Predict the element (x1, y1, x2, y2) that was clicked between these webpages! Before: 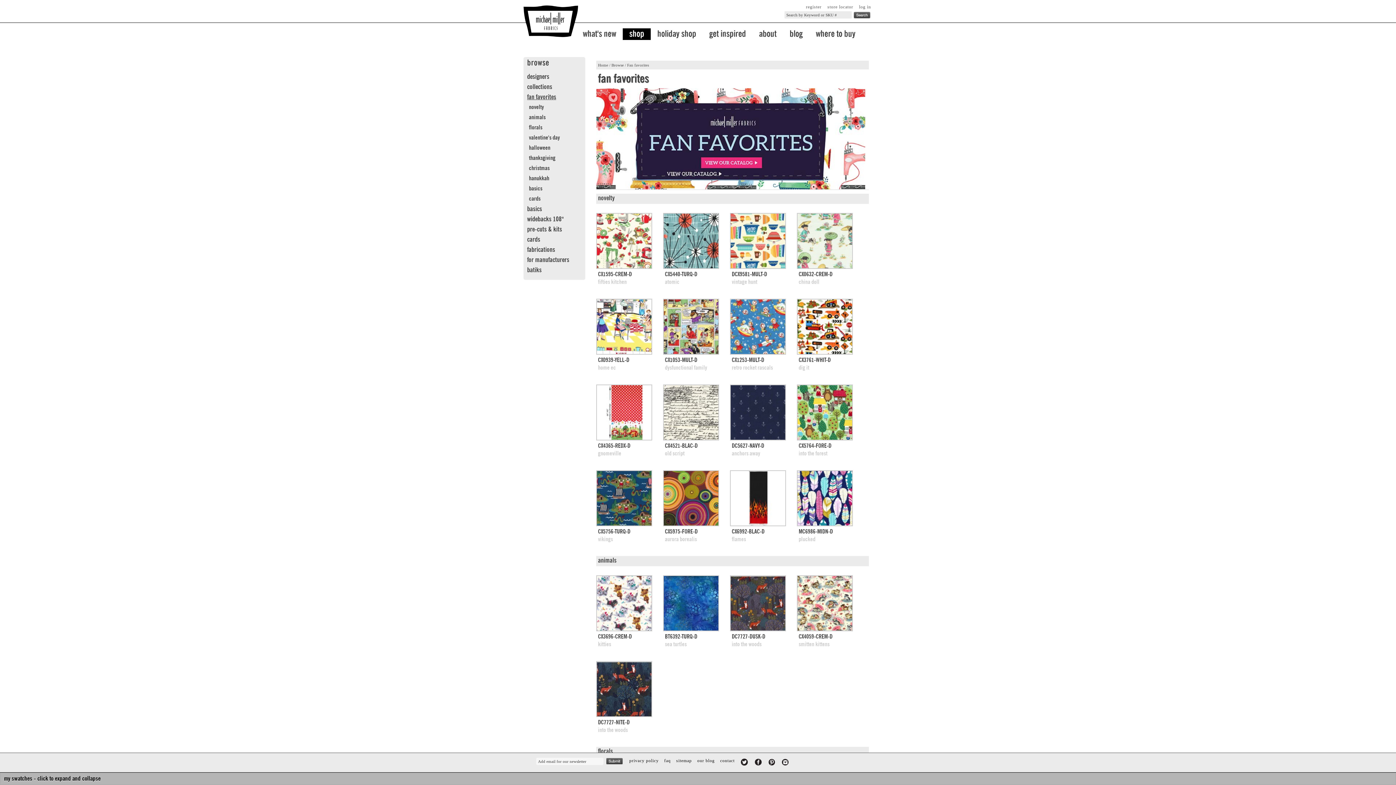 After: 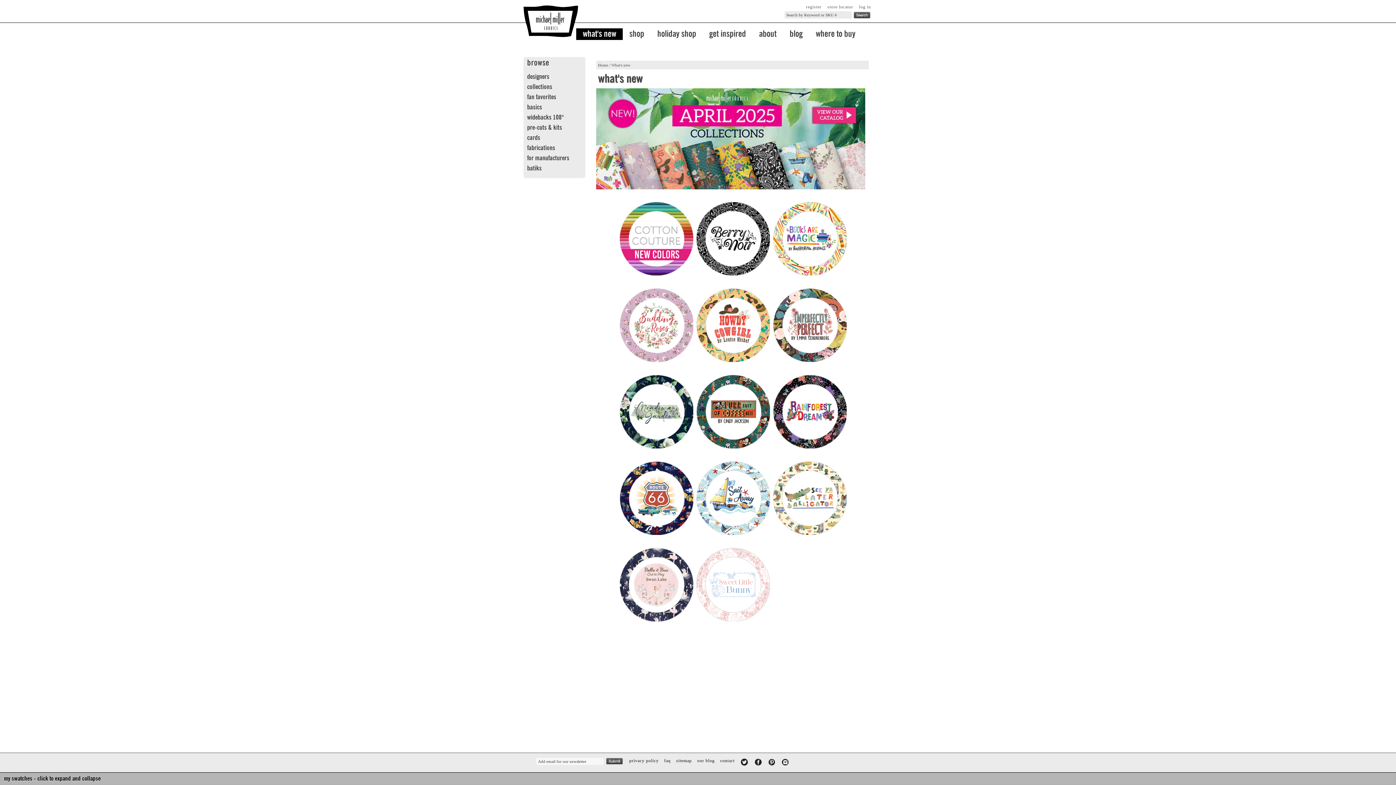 Action: bbox: (576, 28, 622, 40) label: what's new